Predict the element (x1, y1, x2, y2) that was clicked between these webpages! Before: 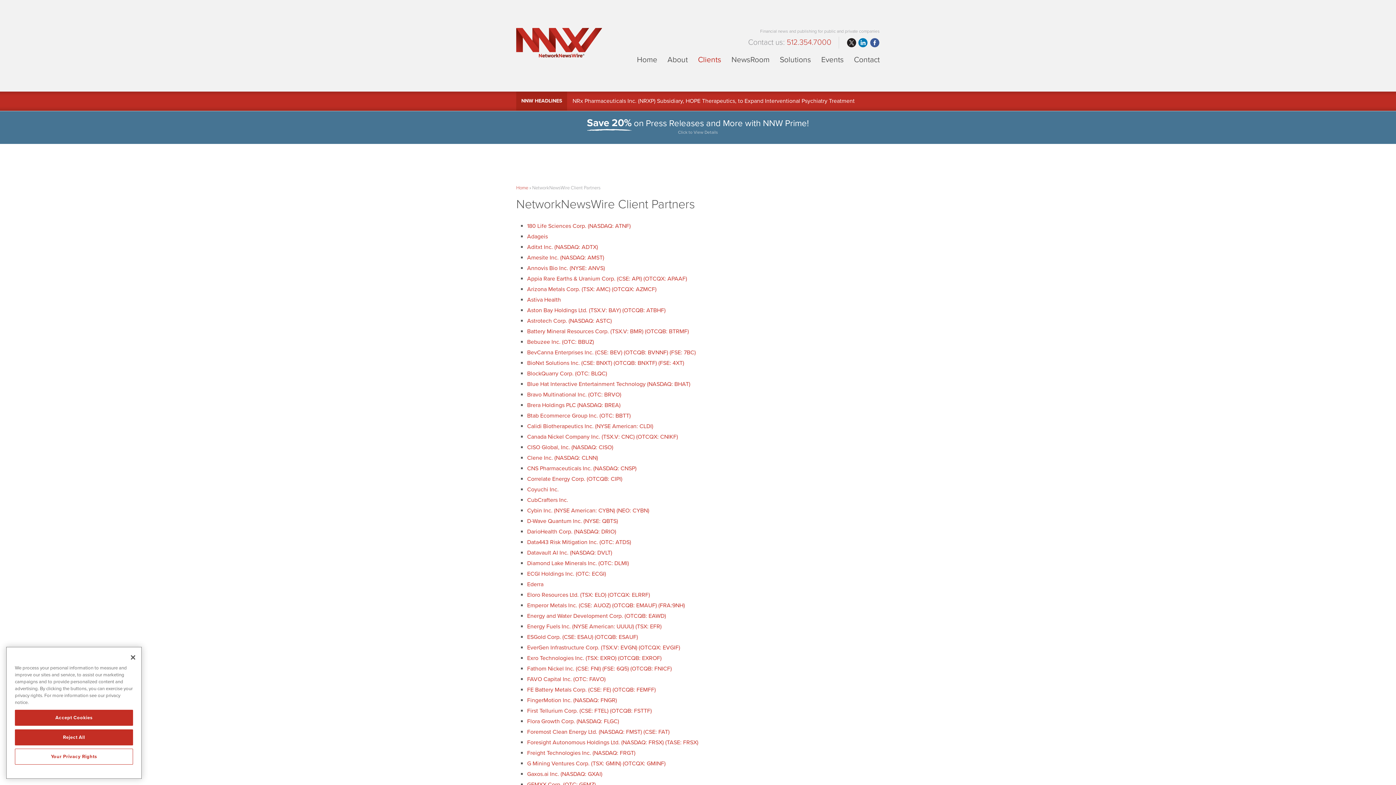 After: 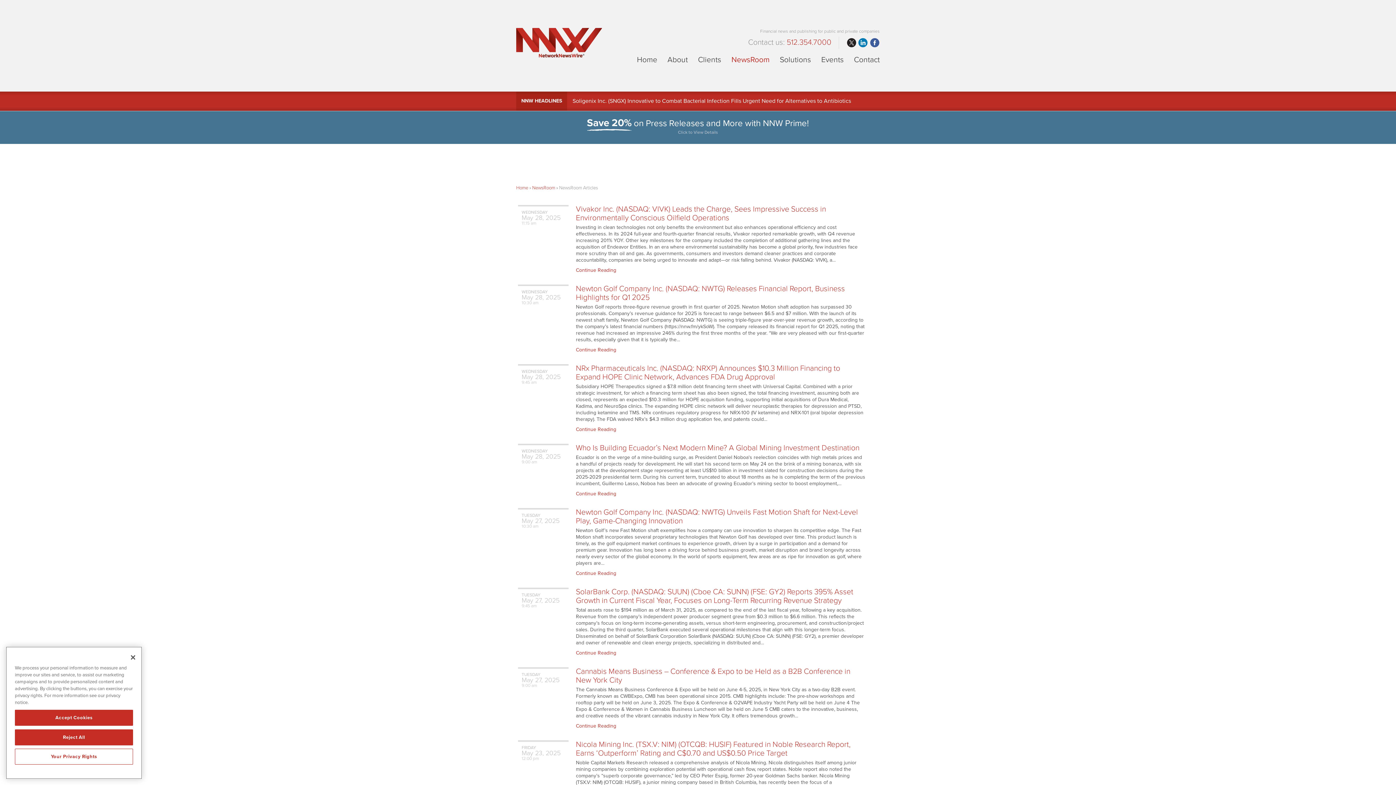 Action: label: NNW HEADLINES bbox: (521, 97, 562, 103)